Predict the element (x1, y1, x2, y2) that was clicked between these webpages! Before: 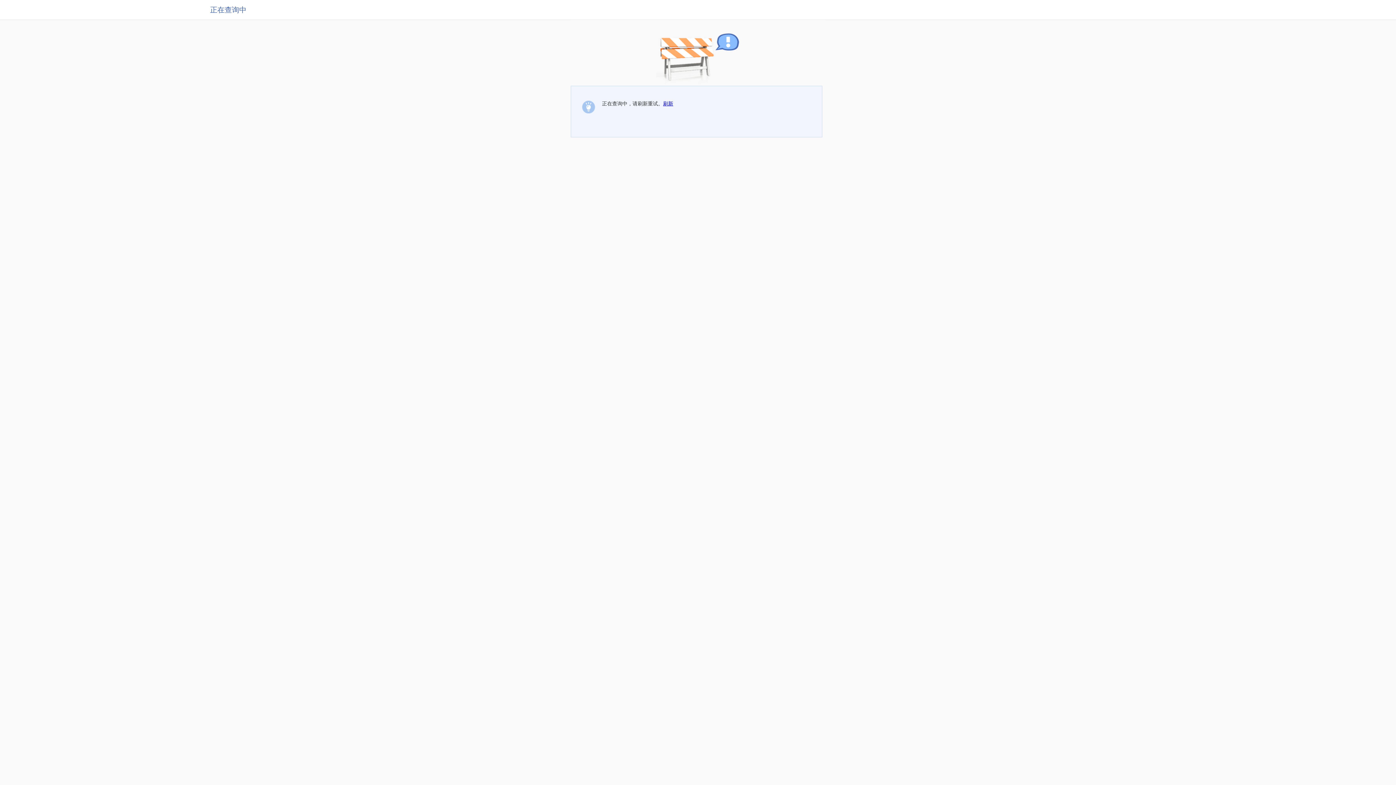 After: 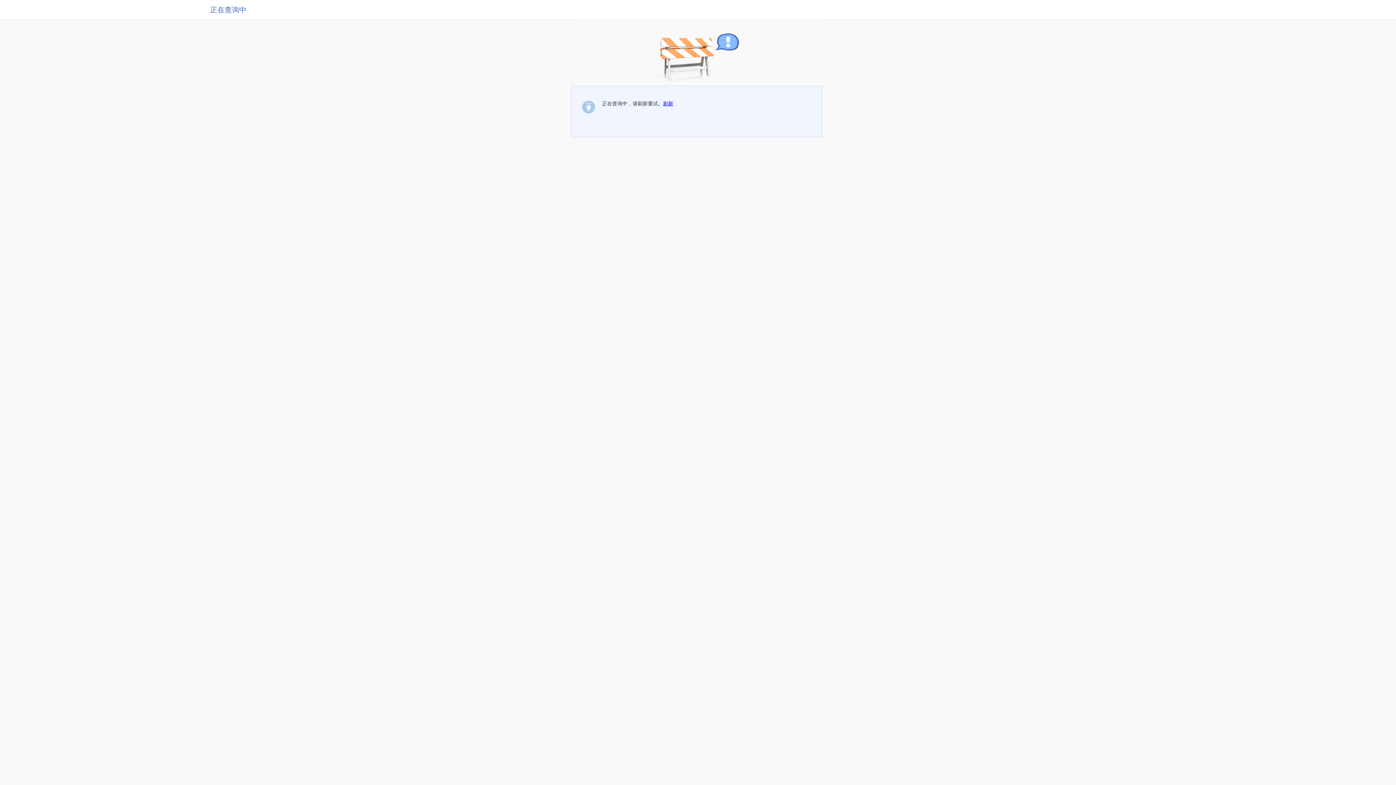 Action: label: 刷新 bbox: (663, 100, 673, 106)